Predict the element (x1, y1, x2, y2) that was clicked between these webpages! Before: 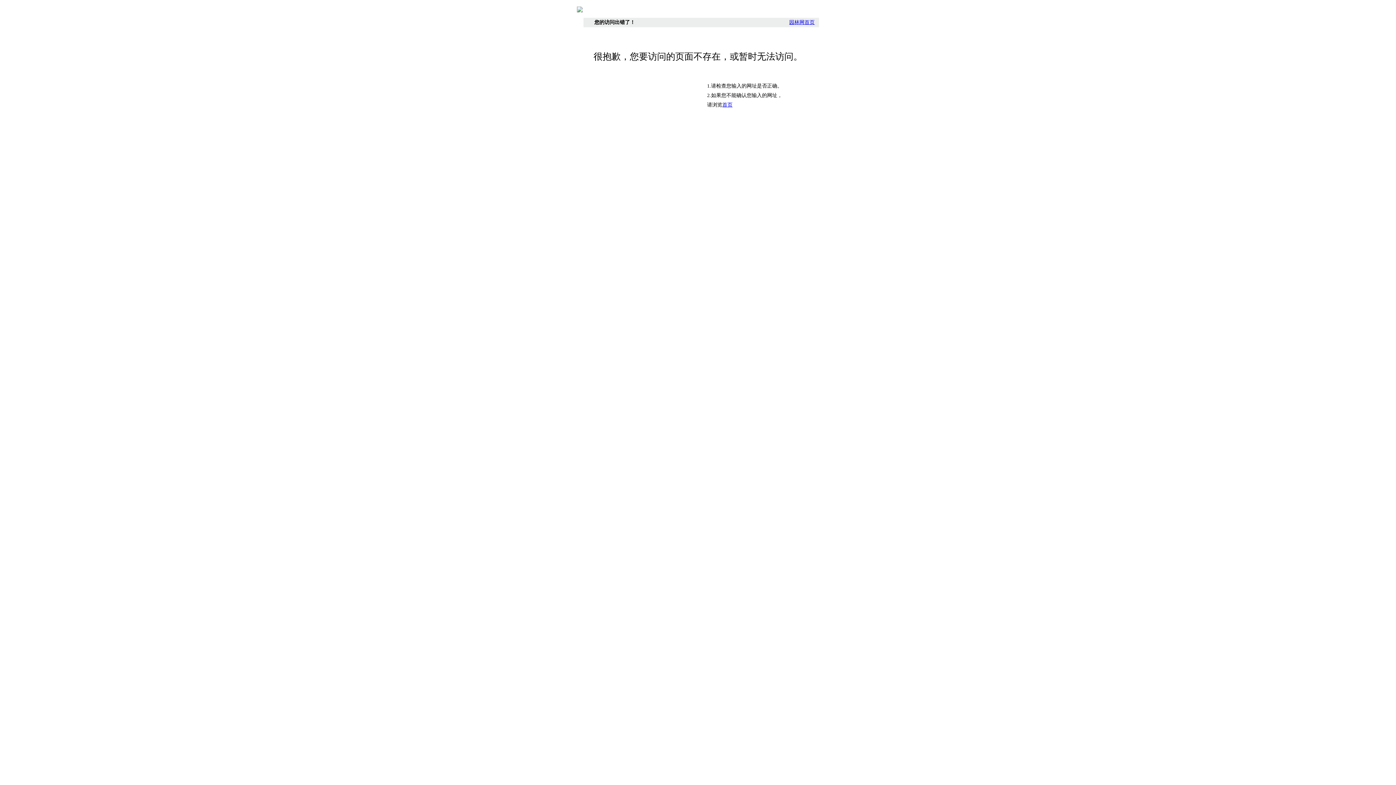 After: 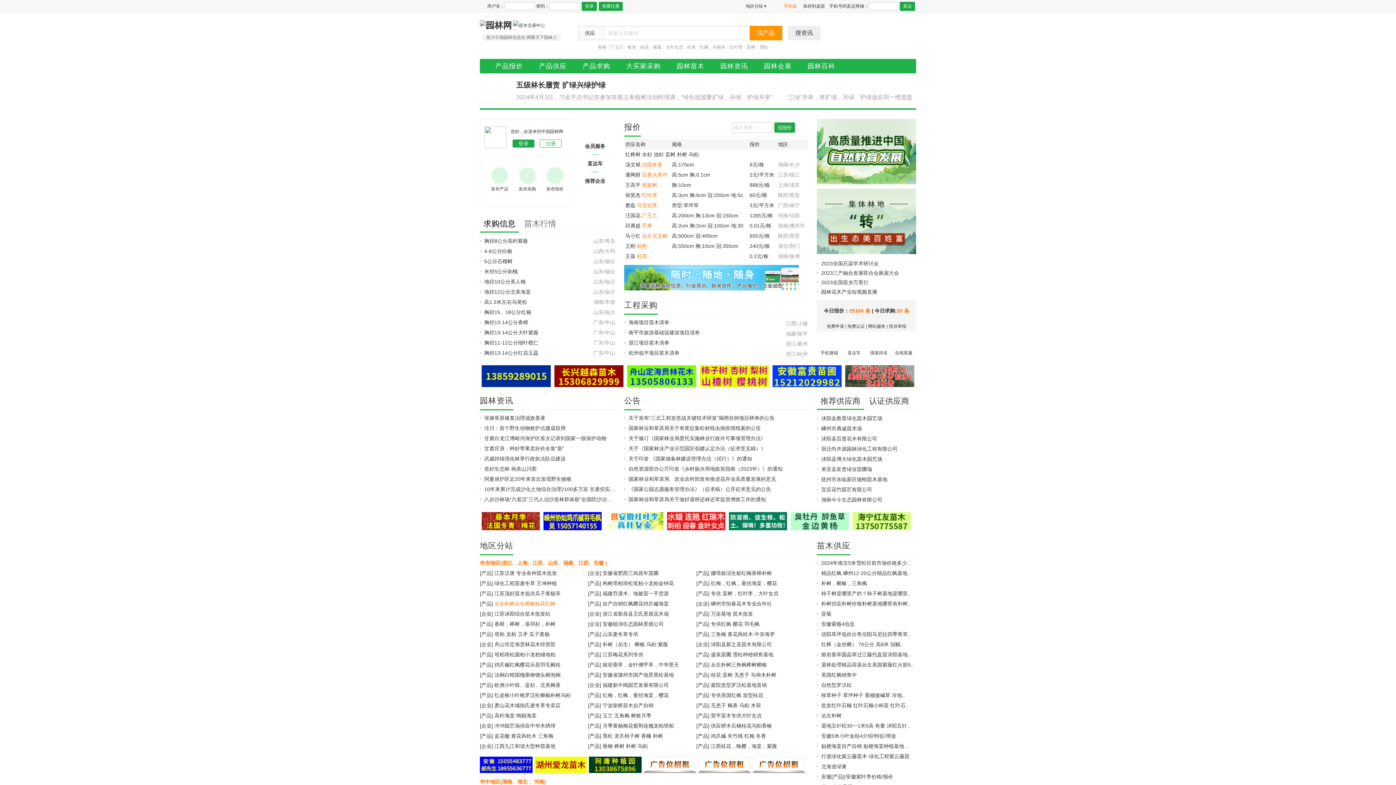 Action: bbox: (577, 8, 582, 13)